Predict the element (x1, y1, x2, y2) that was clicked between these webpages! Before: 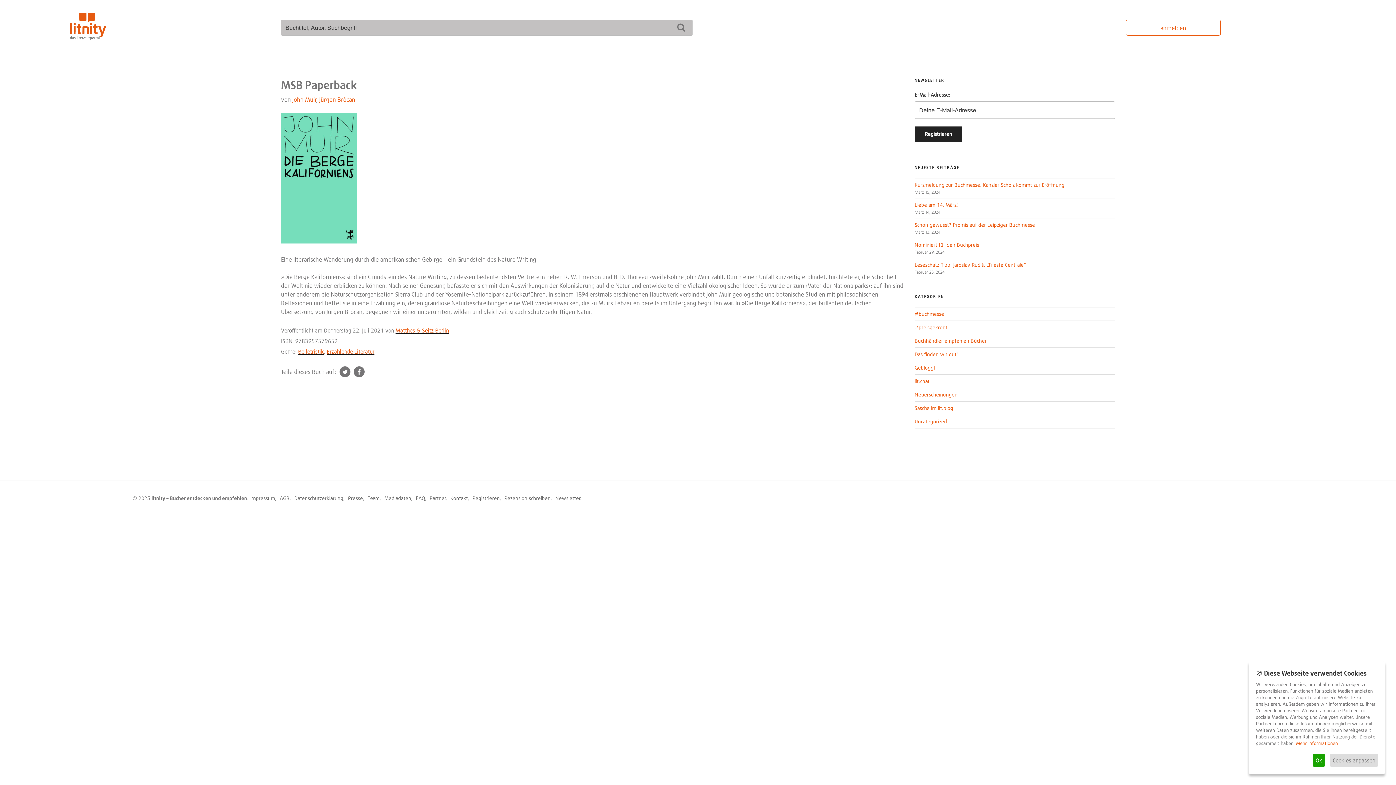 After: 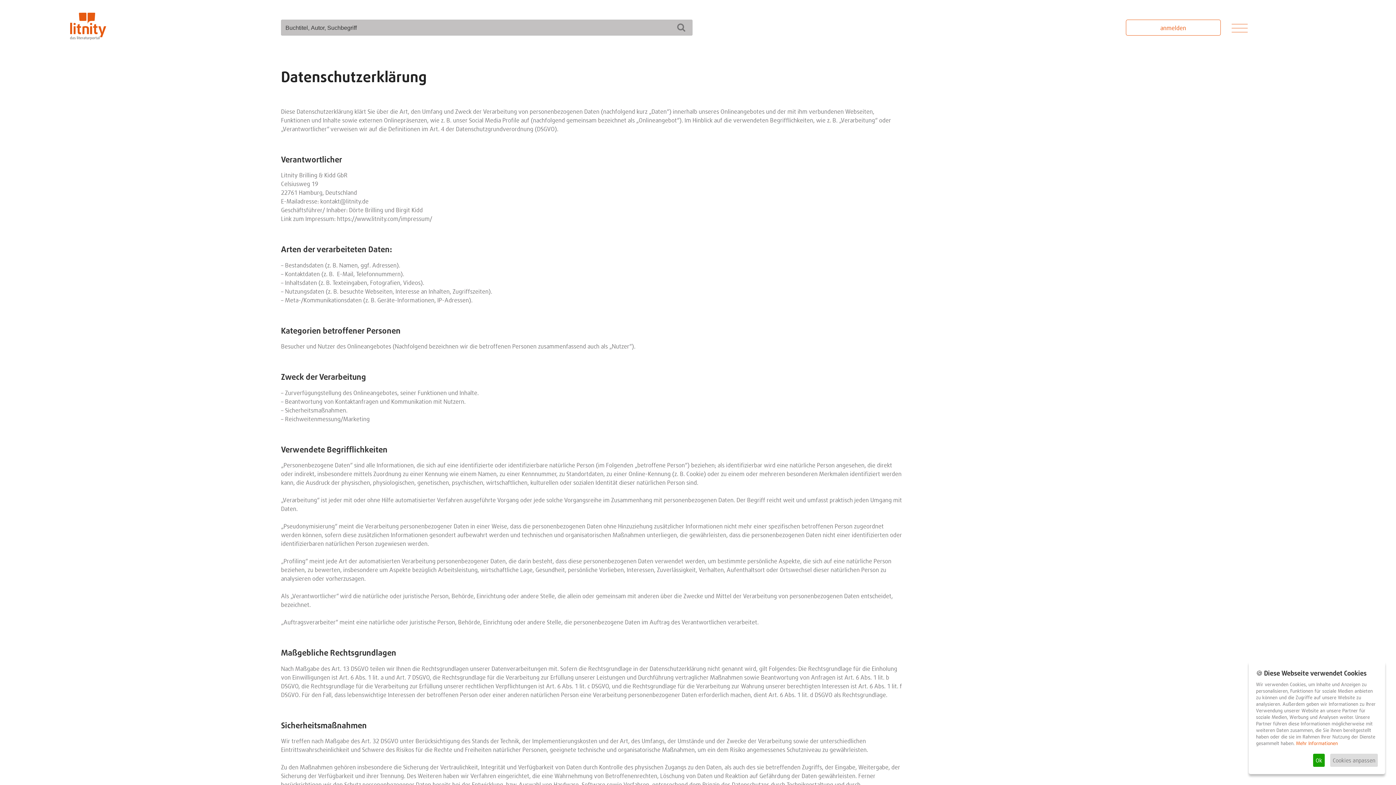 Action: bbox: (1296, 740, 1338, 747) label: Mehr Informationen